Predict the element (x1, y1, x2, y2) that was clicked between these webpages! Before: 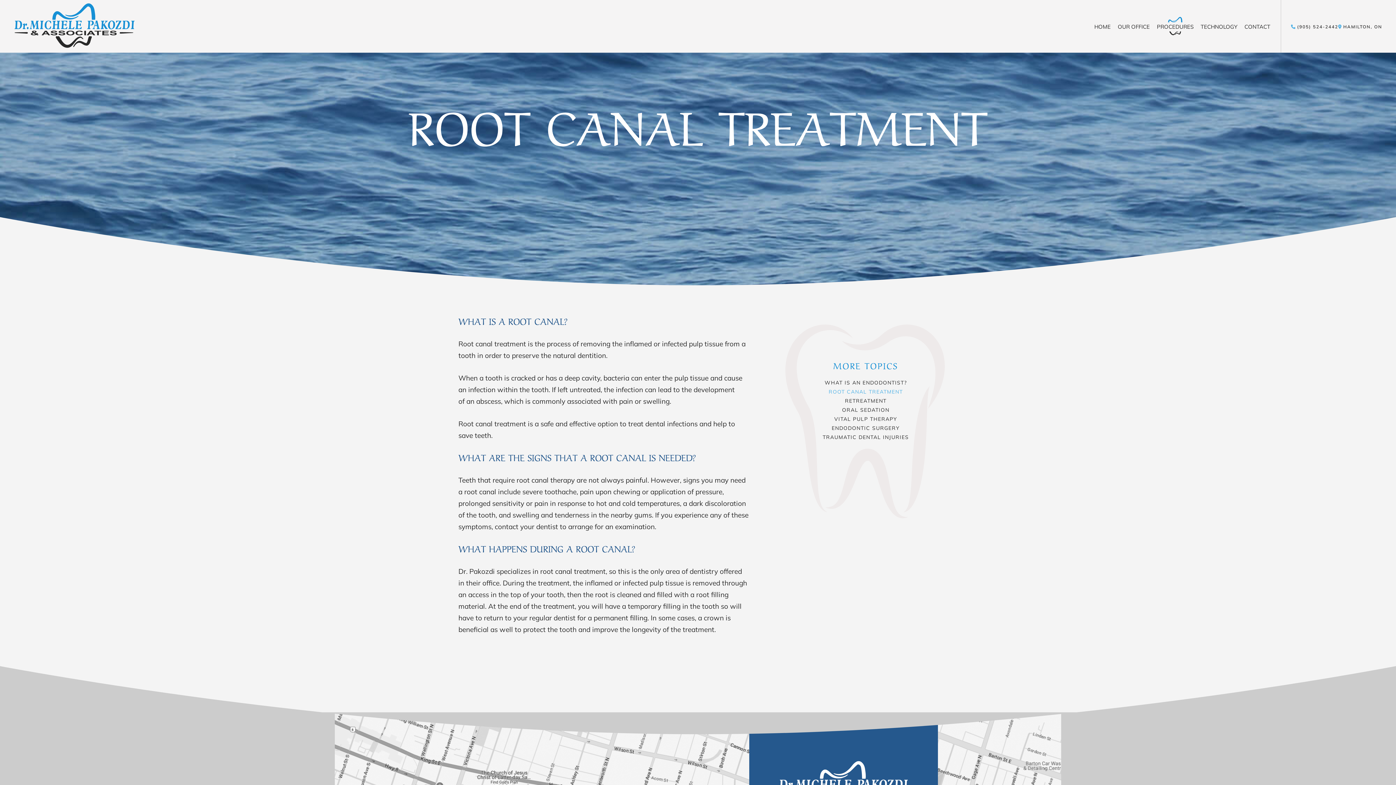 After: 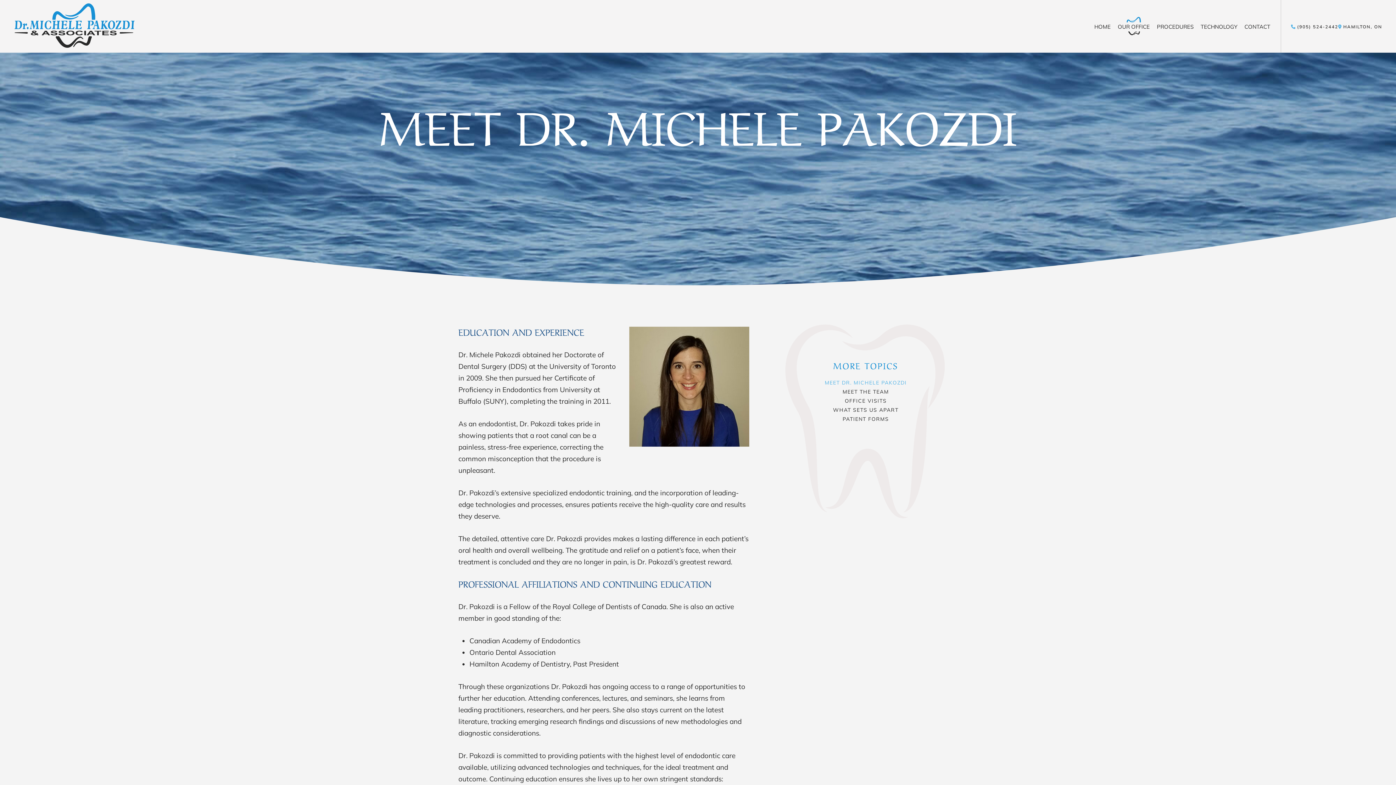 Action: bbox: (1118, 0, 1150, 52) label: OUR OFFICE